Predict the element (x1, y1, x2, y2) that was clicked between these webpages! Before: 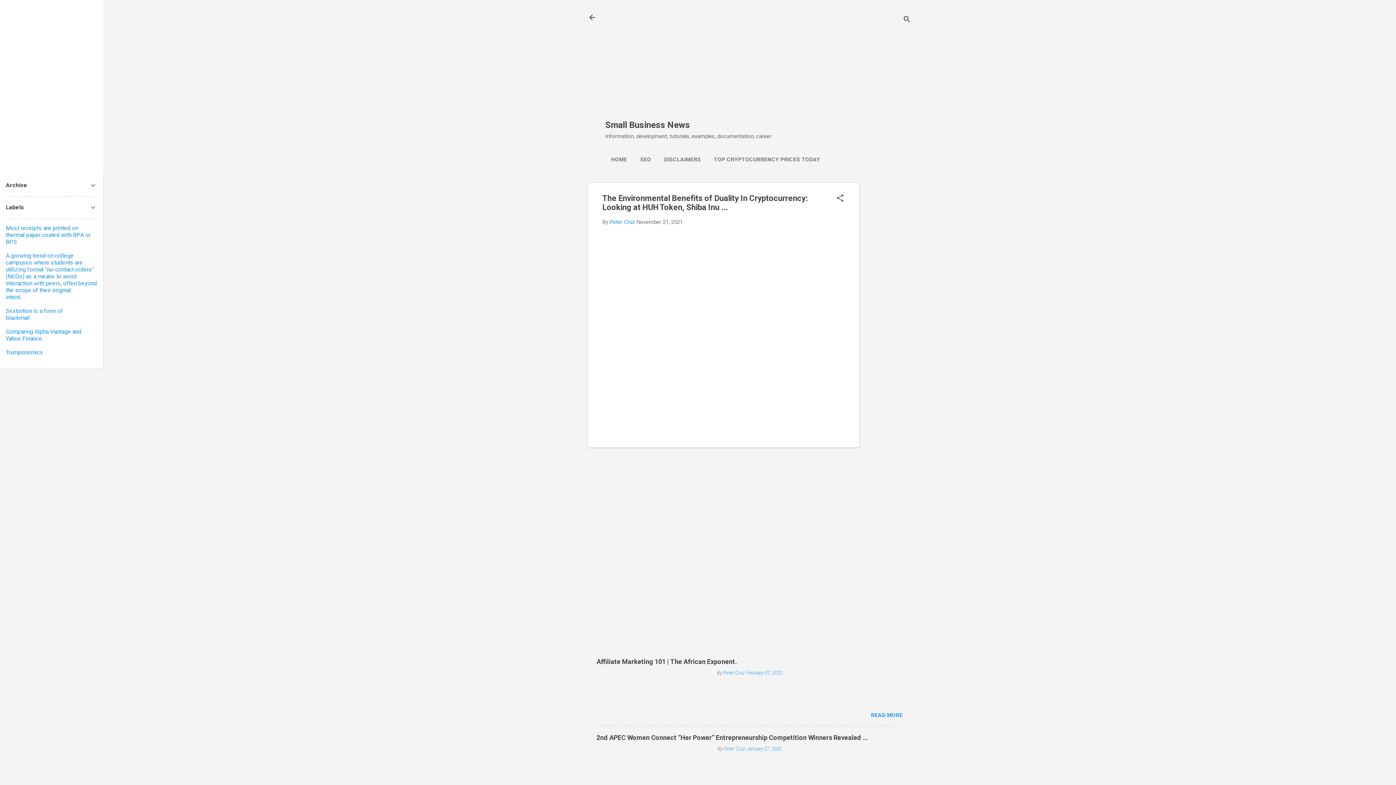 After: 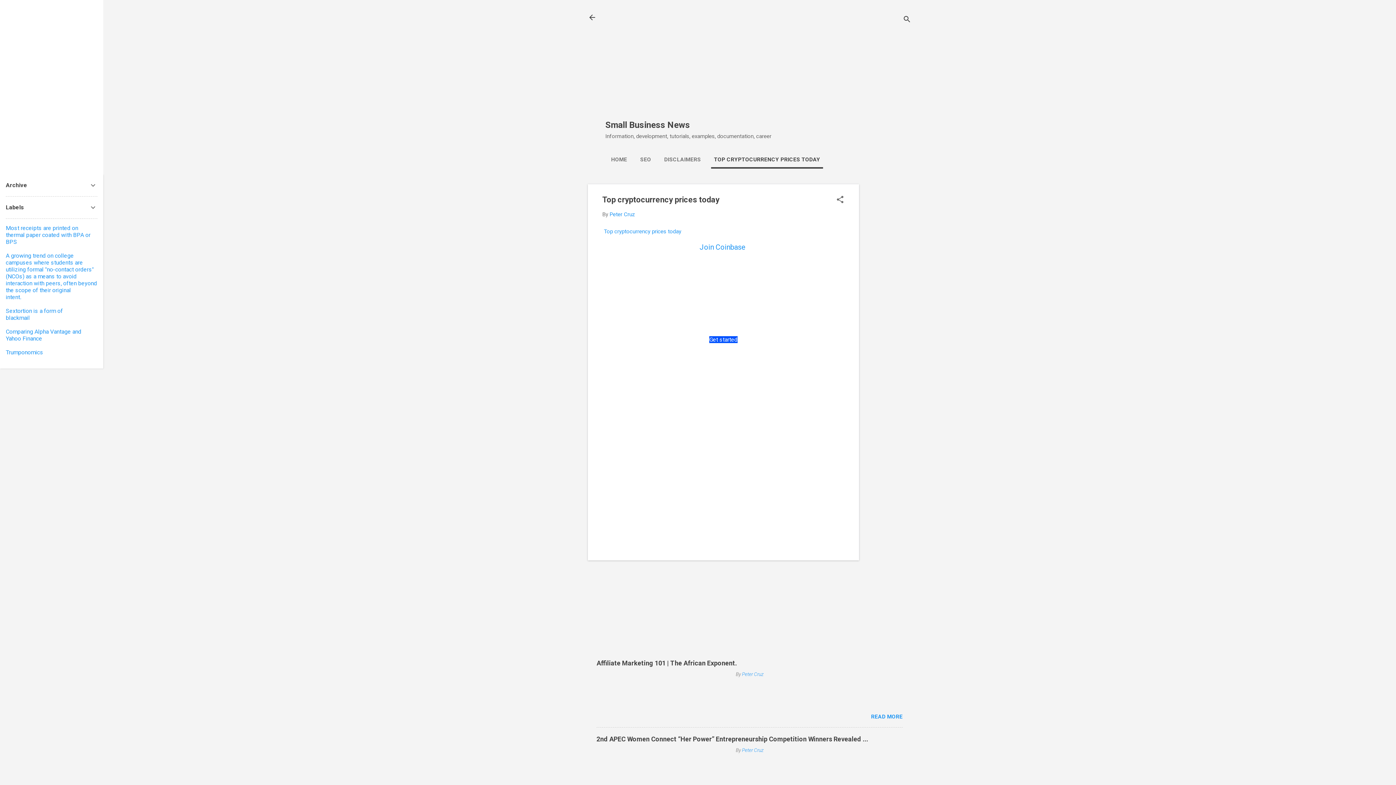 Action: bbox: (711, 152, 823, 167) label: TOP CRYPTOCURRENCY PRICES TODAY